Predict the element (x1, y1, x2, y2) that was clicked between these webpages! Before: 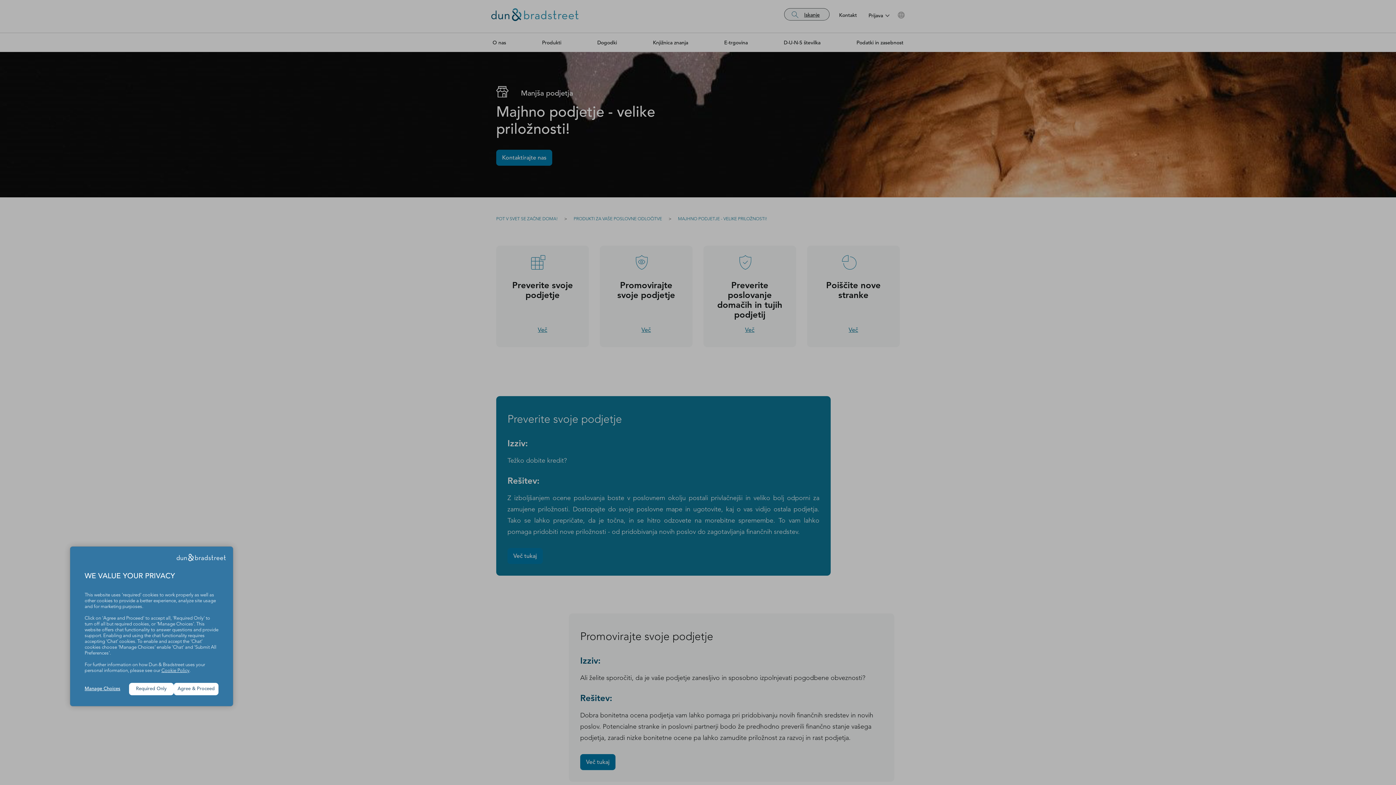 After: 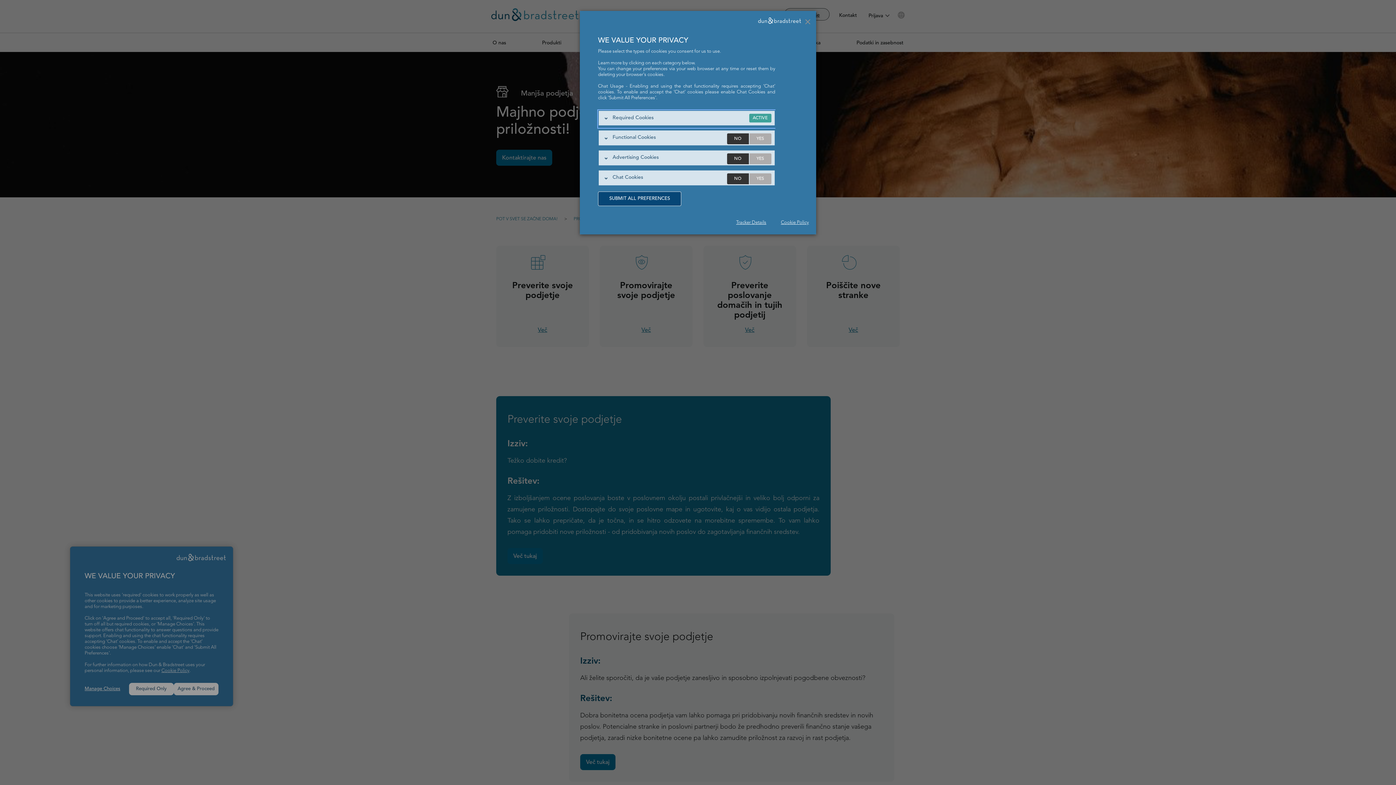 Action: bbox: (84, 686, 129, 692) label: Manage Choices